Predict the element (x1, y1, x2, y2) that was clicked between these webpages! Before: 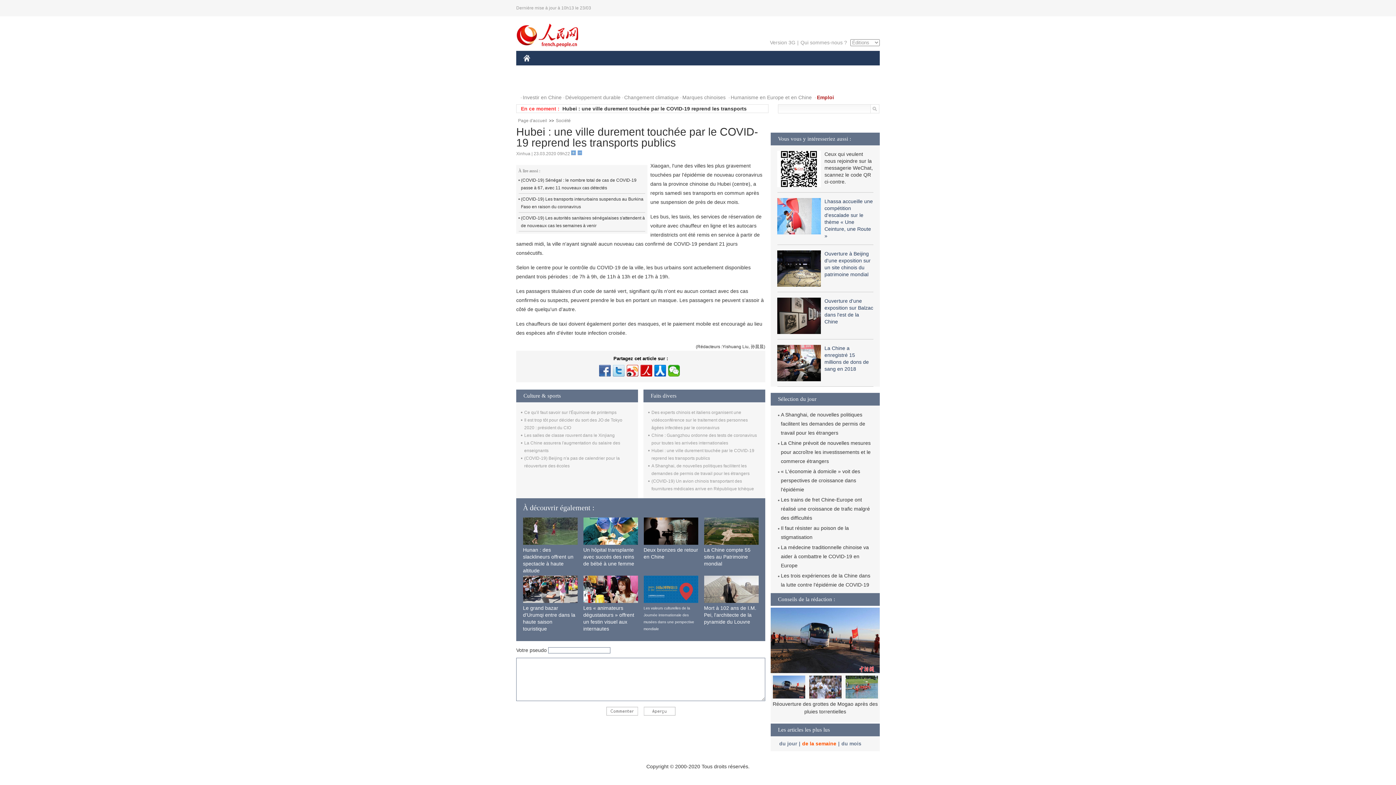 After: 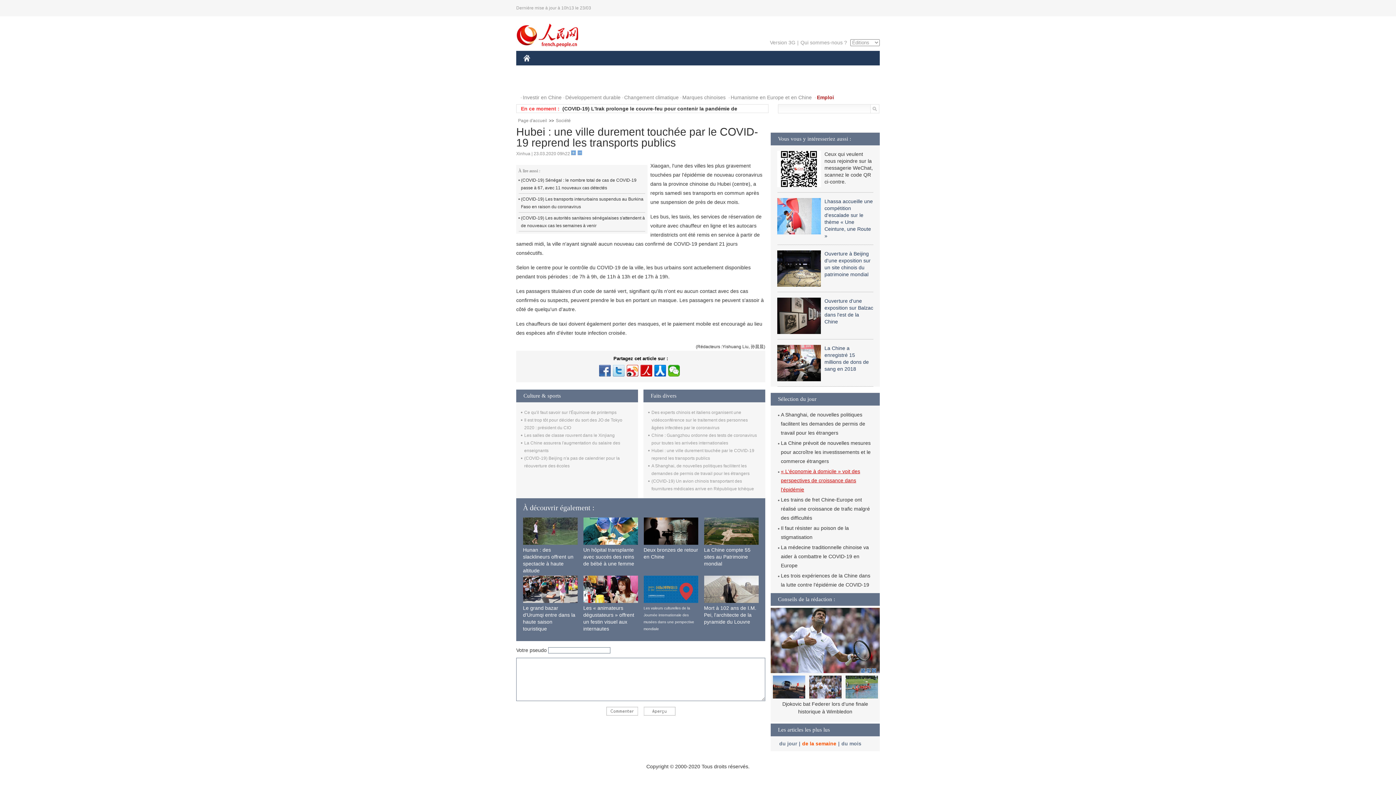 Action: label: « L'économie à domicile » voit des perspectives de croissance dans l'épidémie bbox: (781, 468, 860, 492)